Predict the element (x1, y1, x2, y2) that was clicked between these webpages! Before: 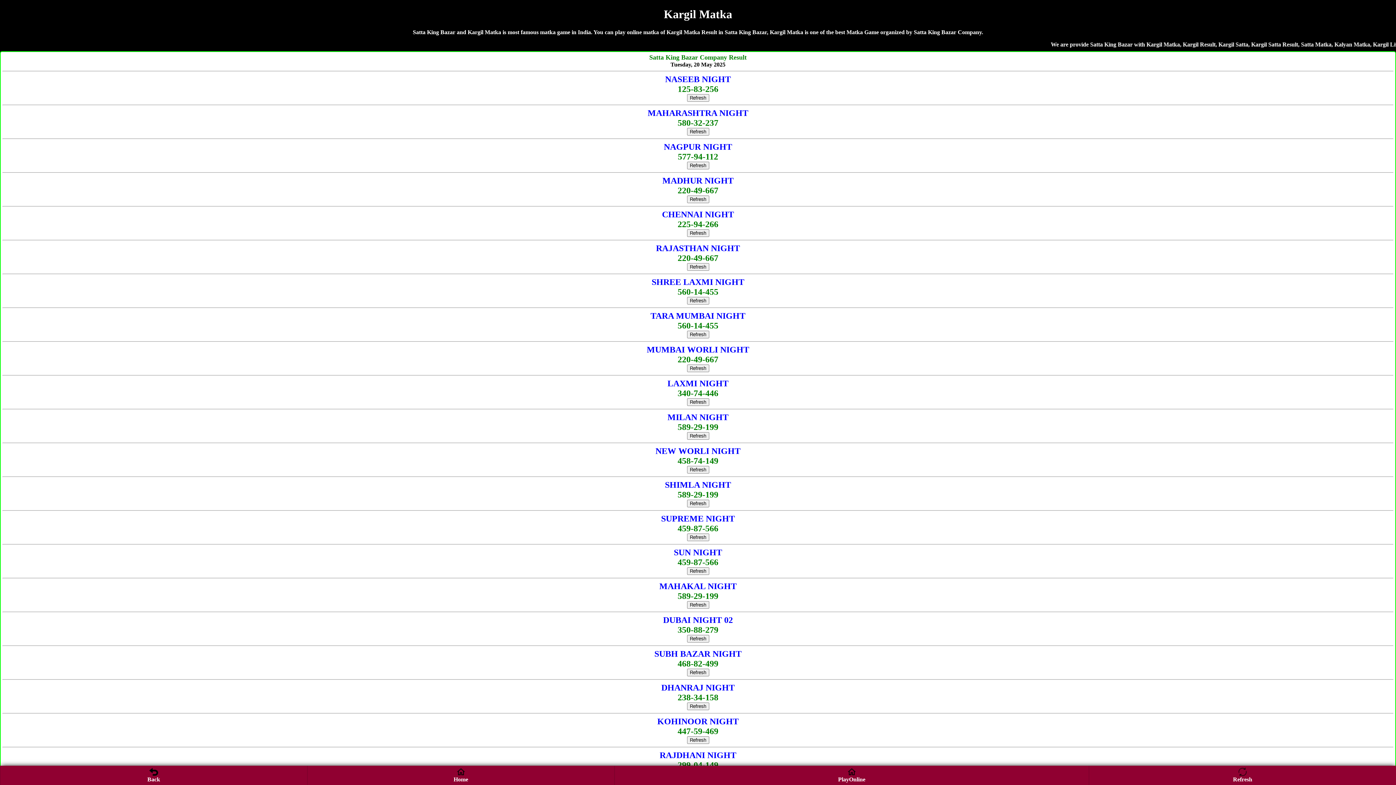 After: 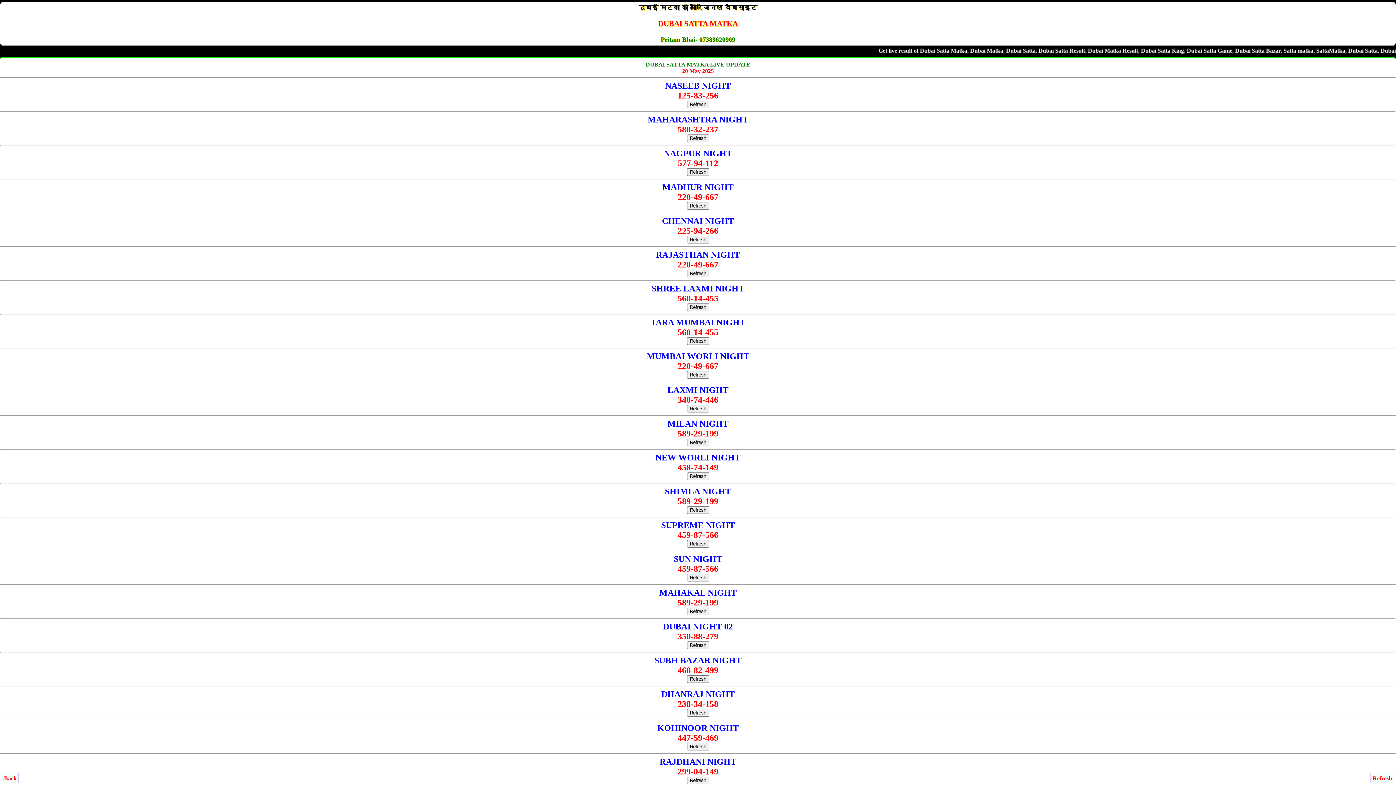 Action: label: Refresh bbox: (687, 601, 709, 607)